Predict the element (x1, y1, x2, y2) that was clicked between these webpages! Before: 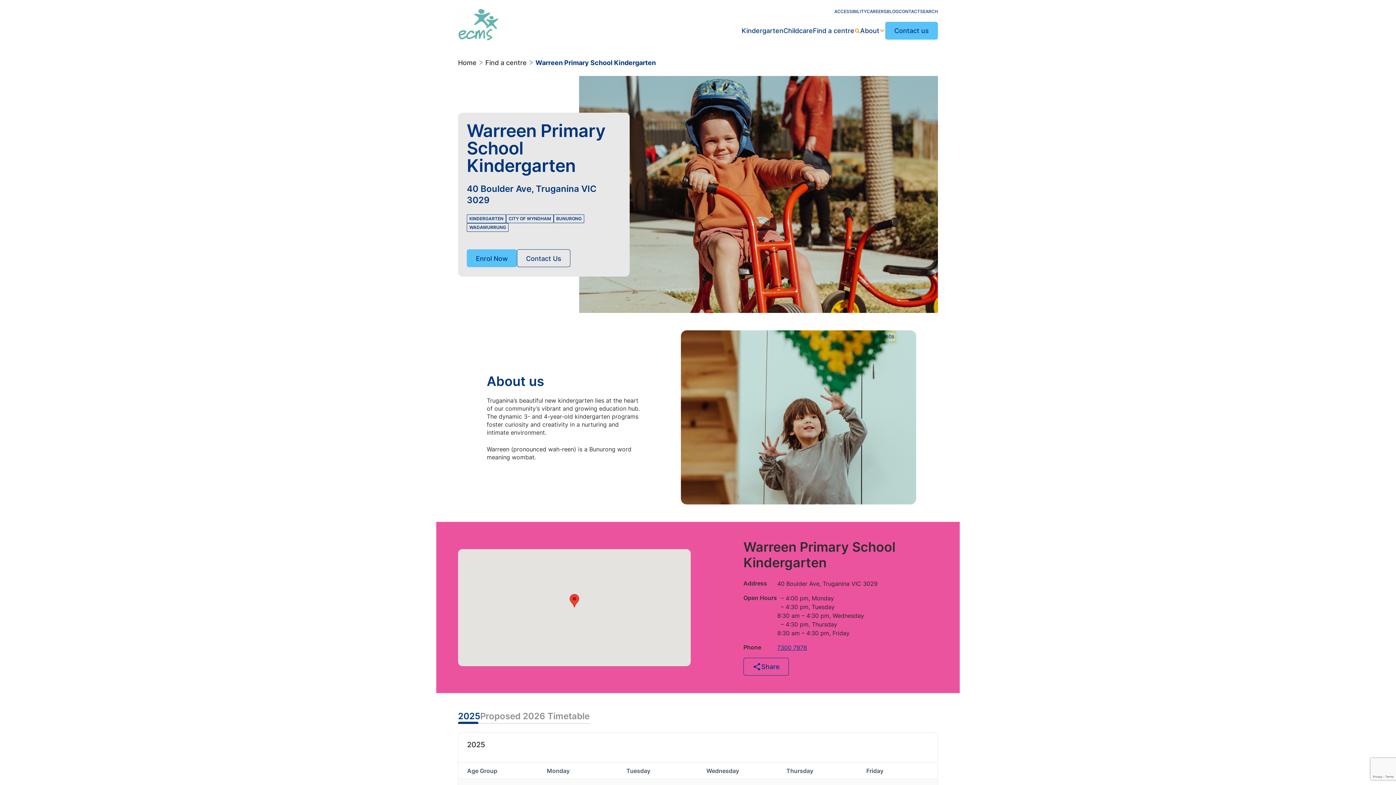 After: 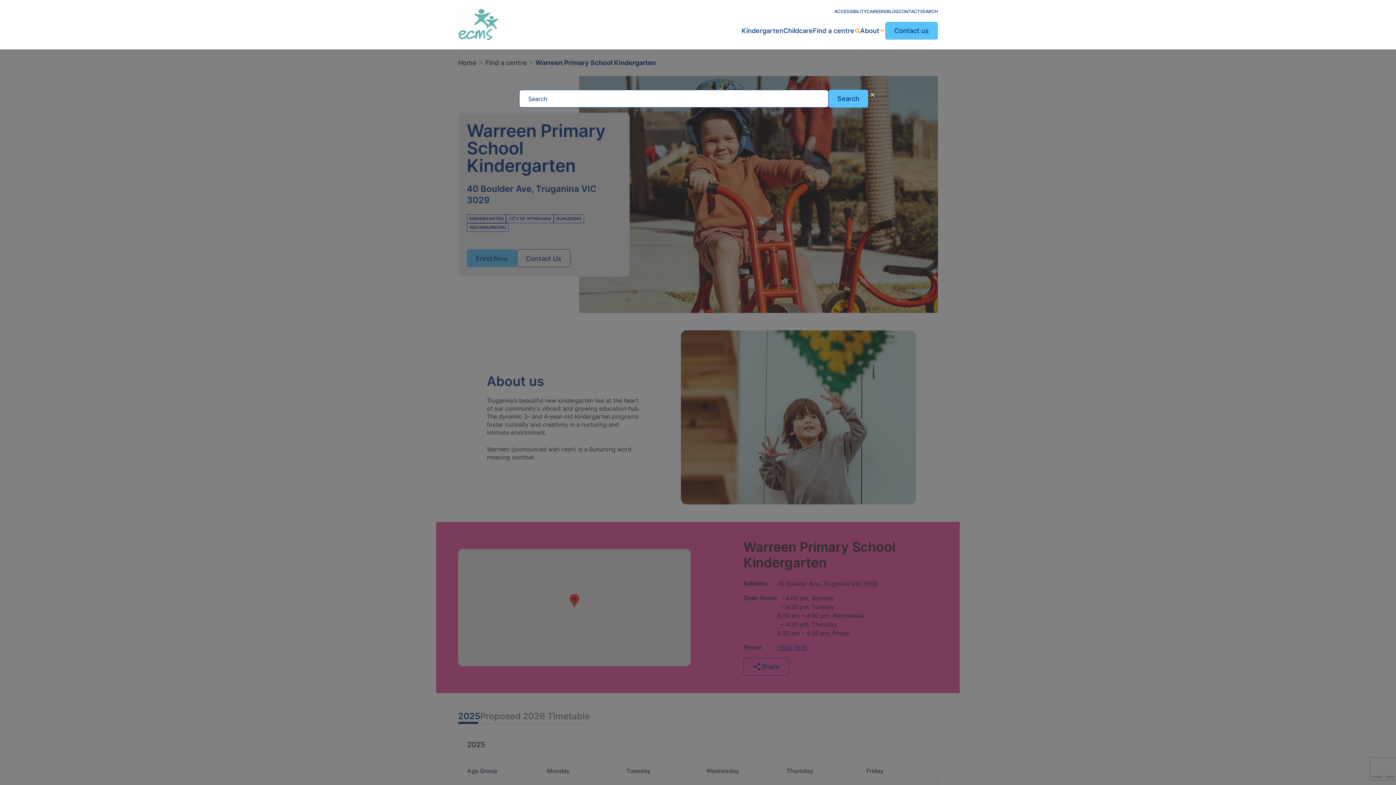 Action: bbox: (920, 8, 938, 14) label: SEARCH